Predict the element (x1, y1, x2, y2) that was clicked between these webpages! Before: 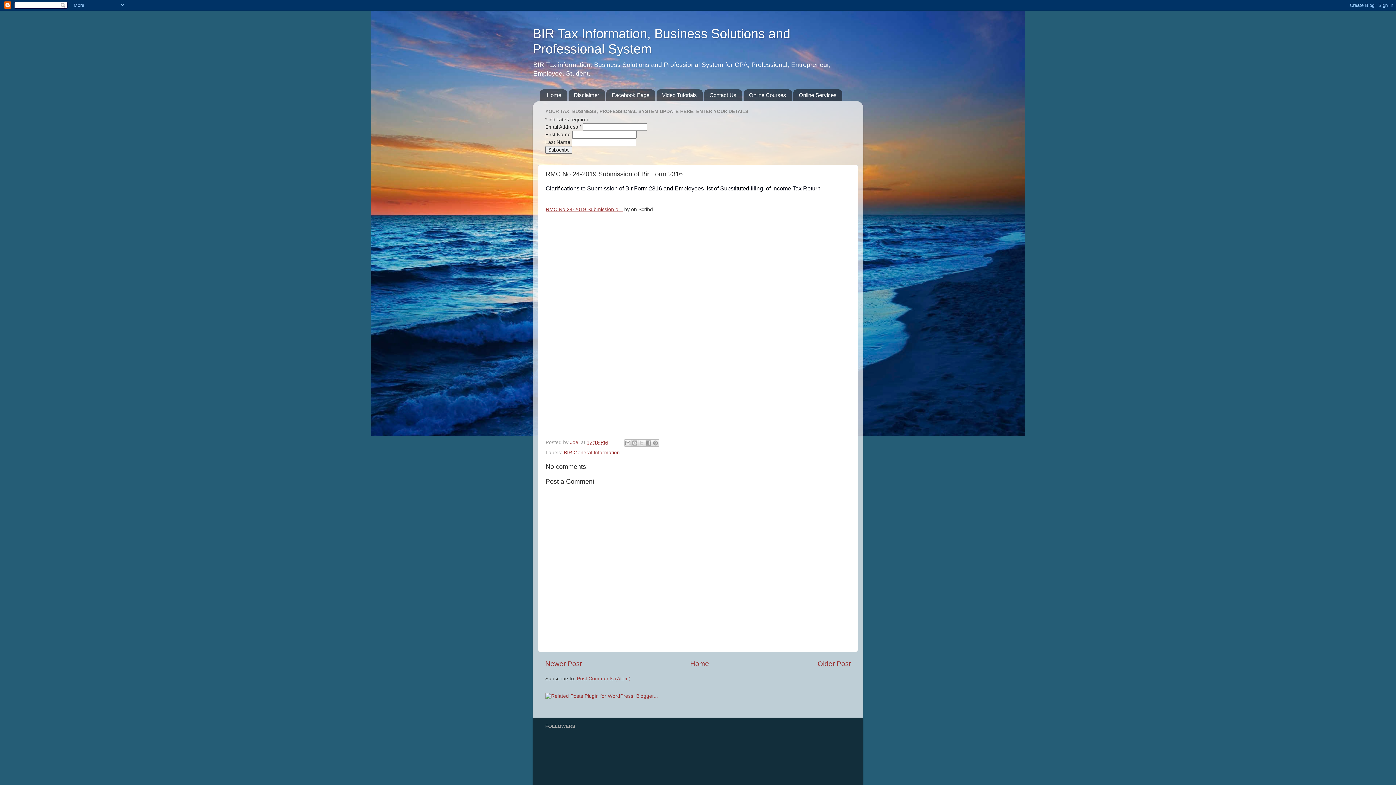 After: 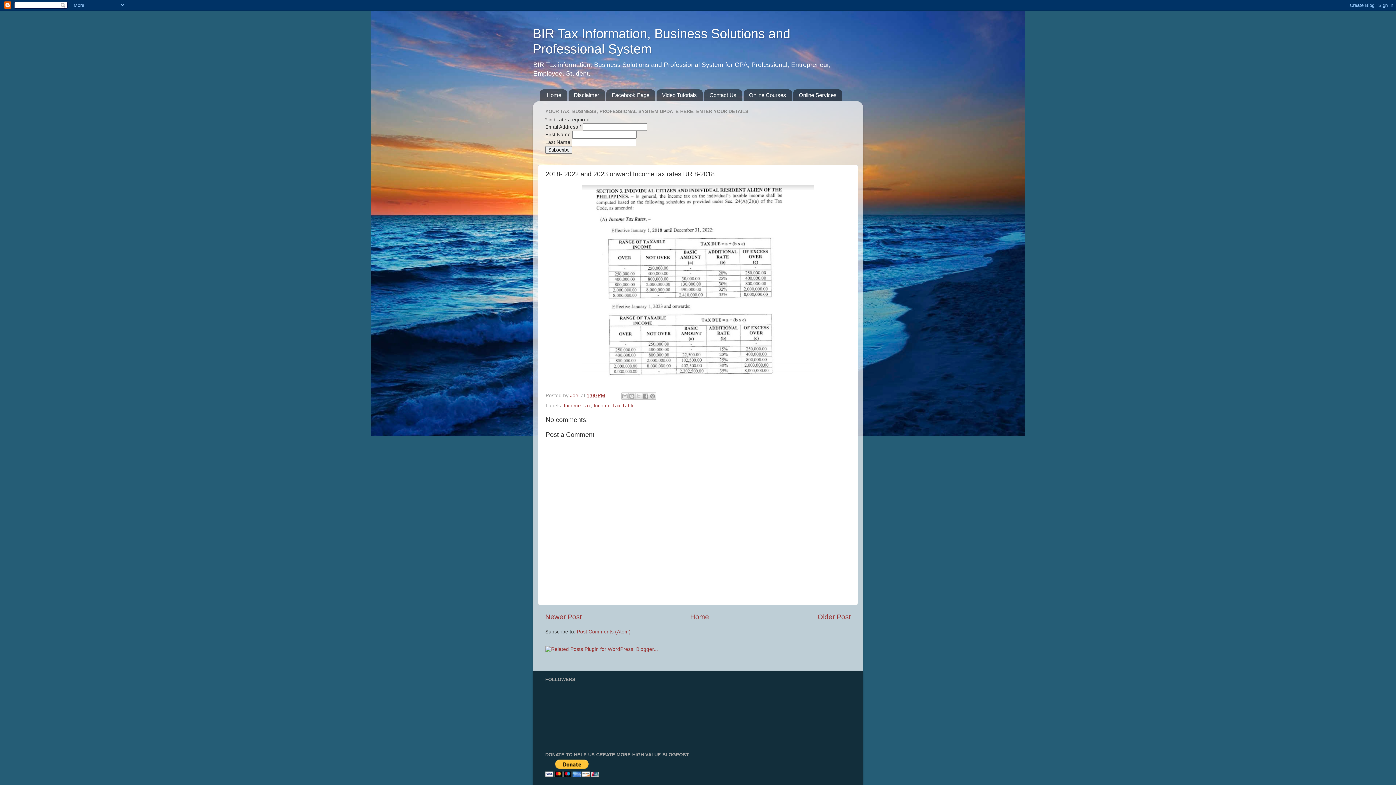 Action: label: Older Post bbox: (817, 660, 850, 667)